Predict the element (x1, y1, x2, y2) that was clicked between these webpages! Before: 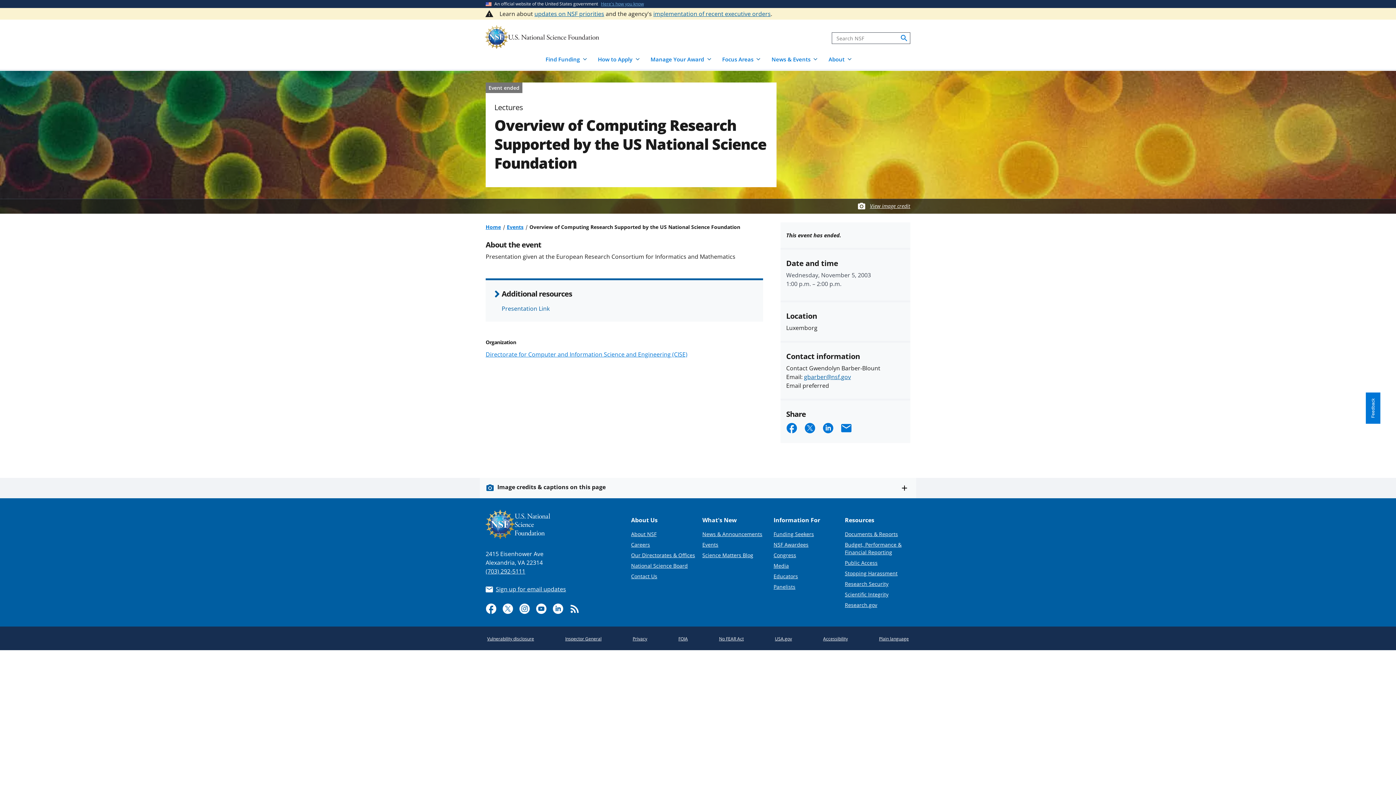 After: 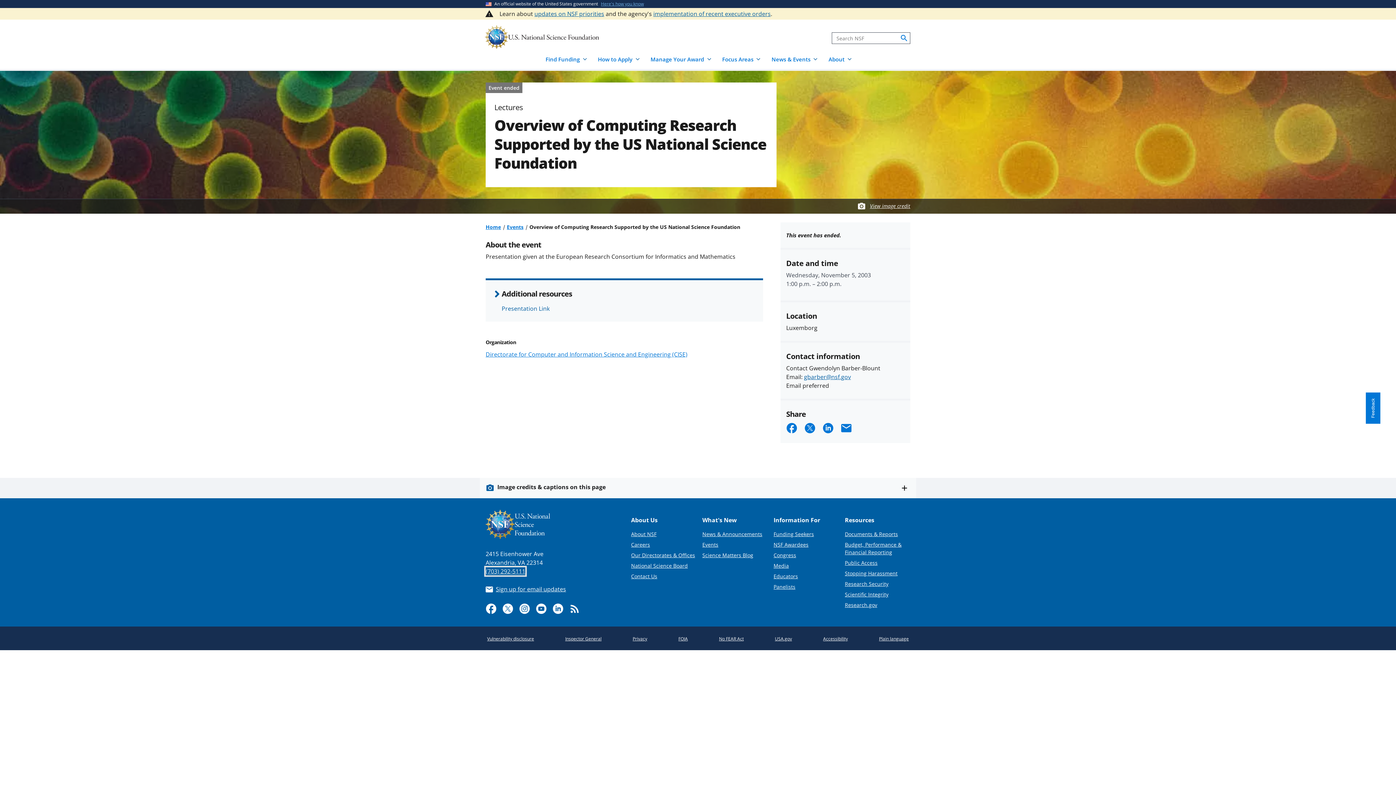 Action: label: (703) 292-5111 bbox: (485, 567, 525, 575)